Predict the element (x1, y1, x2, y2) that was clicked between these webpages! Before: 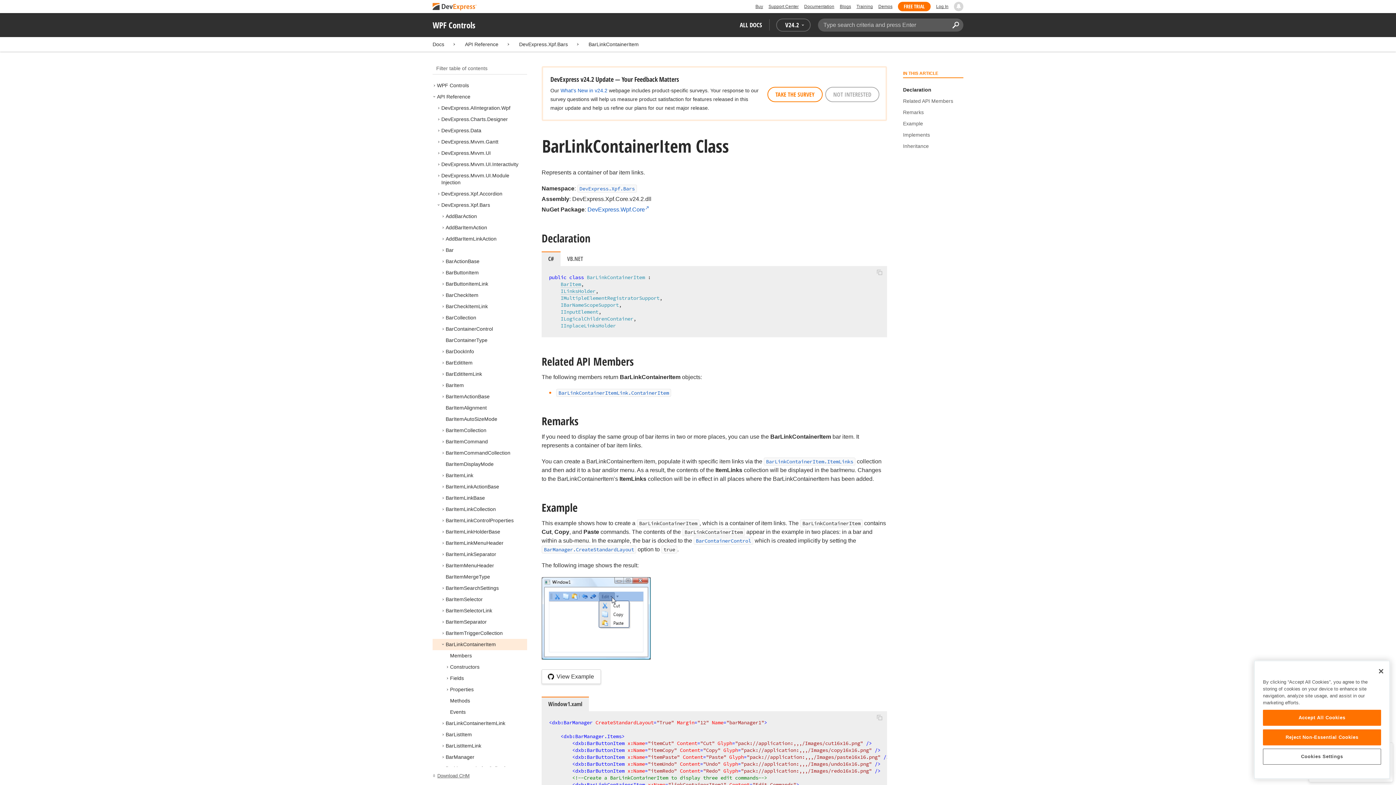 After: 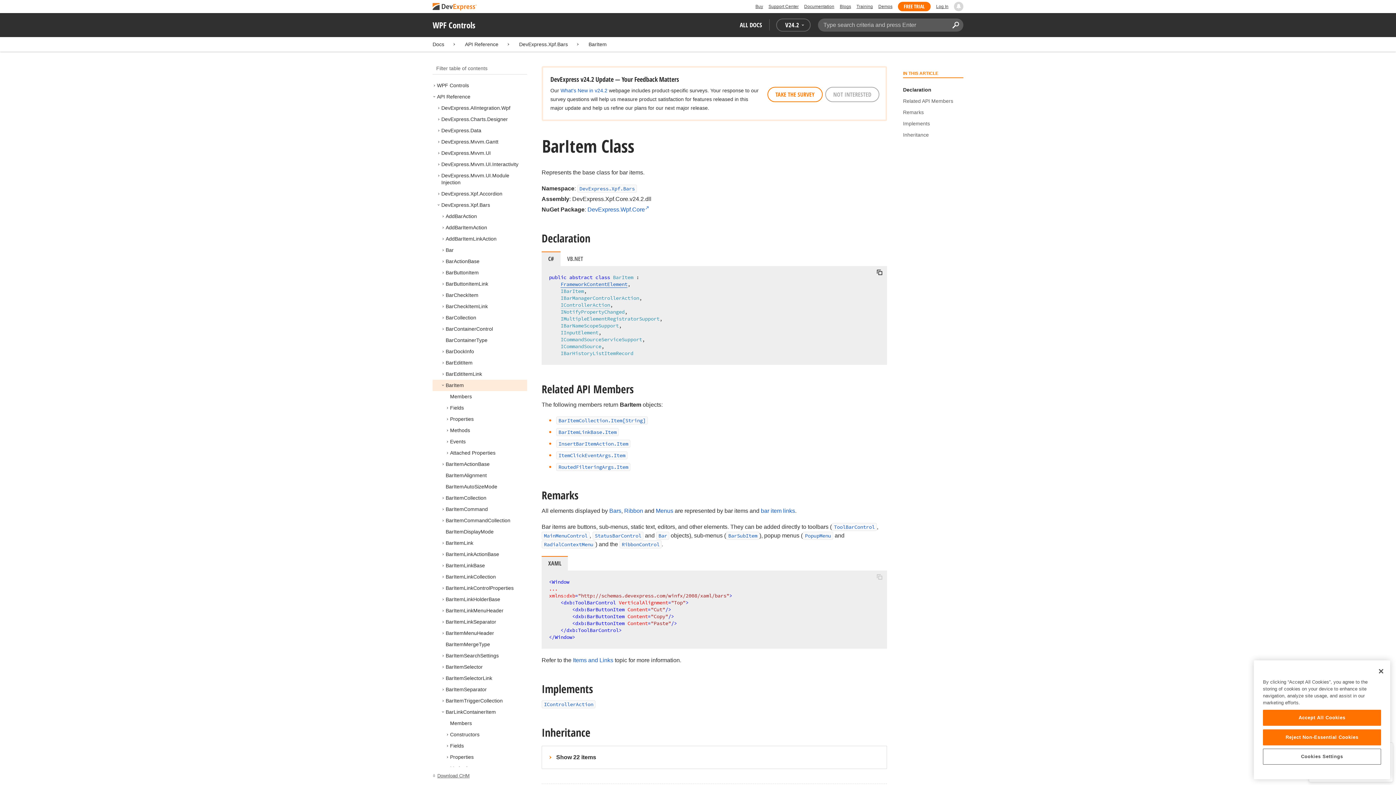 Action: bbox: (560, 281, 581, 288) label: BarItem